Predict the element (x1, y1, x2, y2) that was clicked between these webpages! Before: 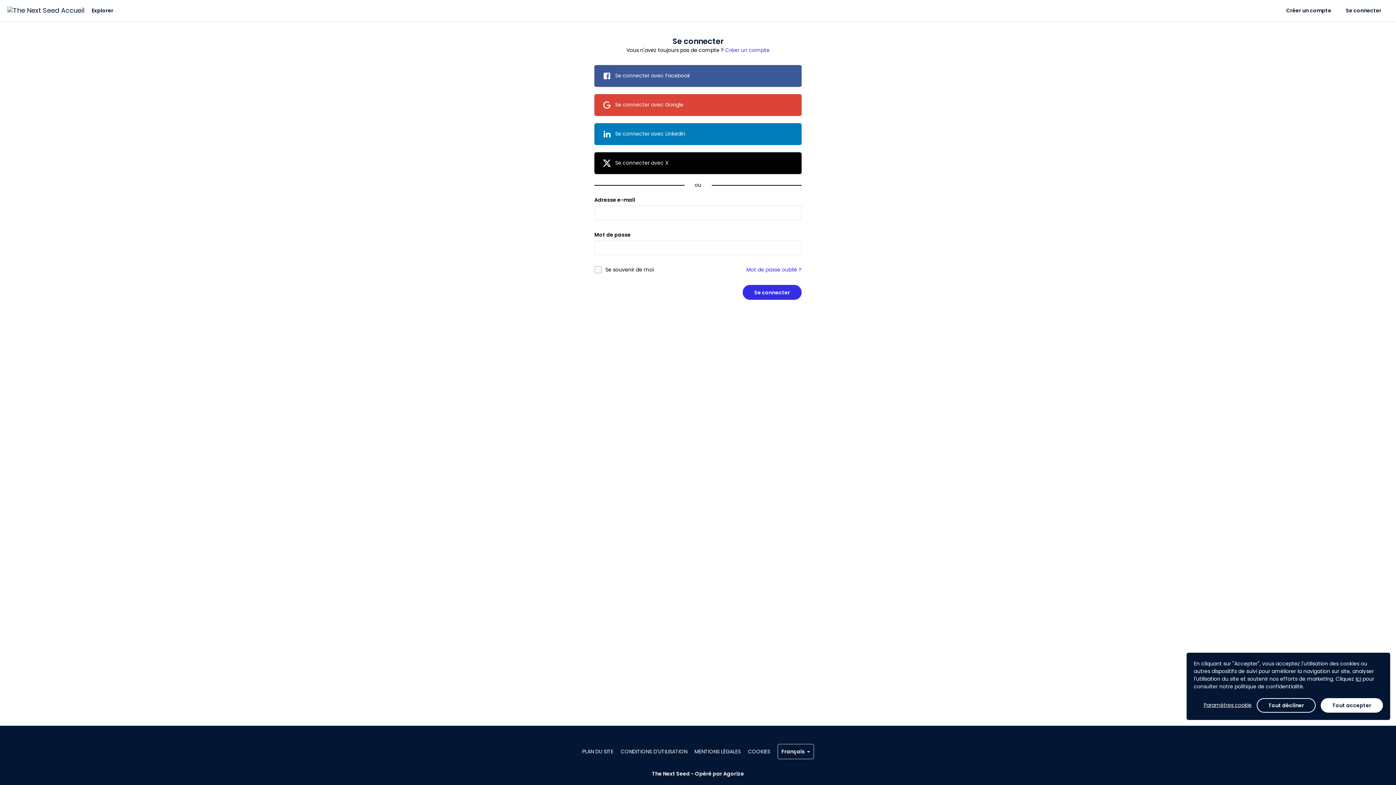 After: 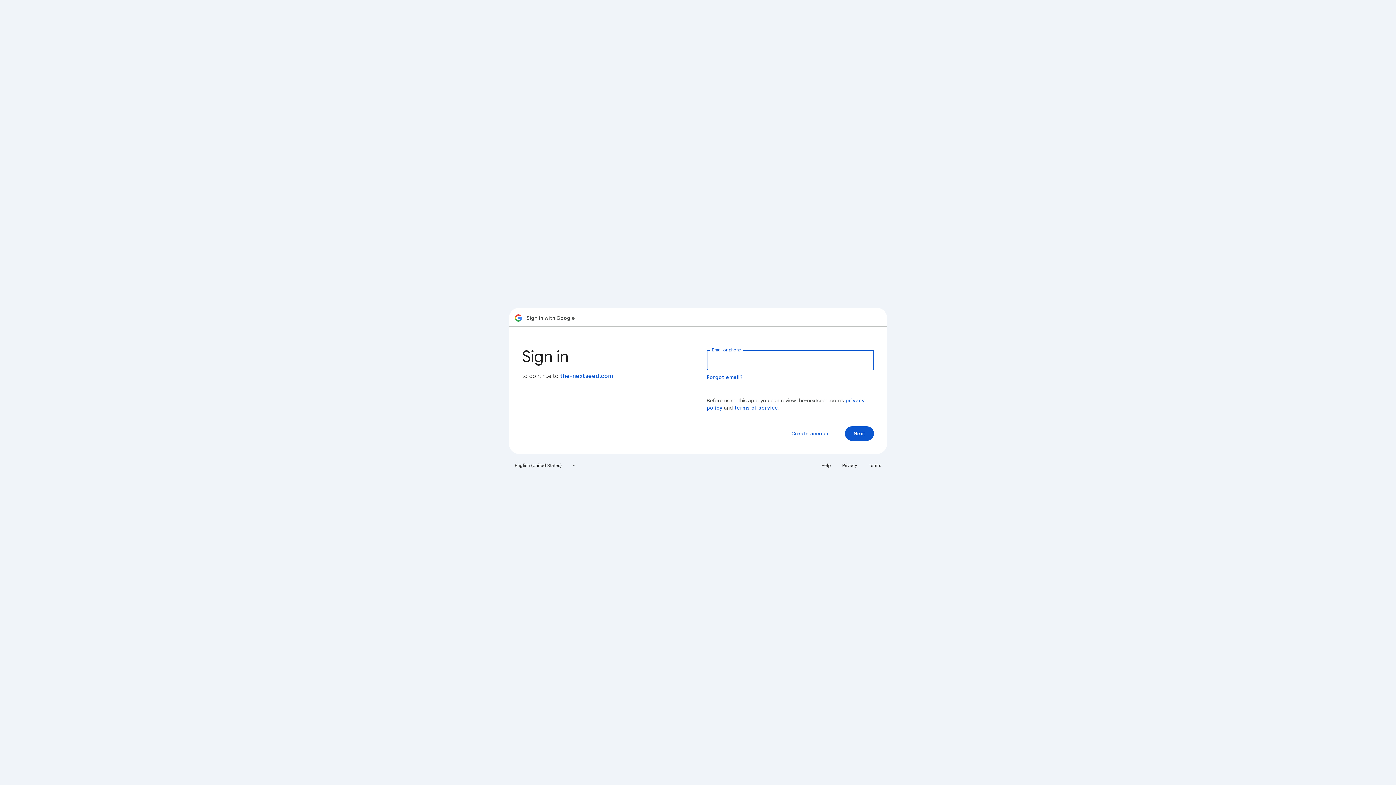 Action: bbox: (595, 94, 801, 115) label: 	

Se connecter avec Google